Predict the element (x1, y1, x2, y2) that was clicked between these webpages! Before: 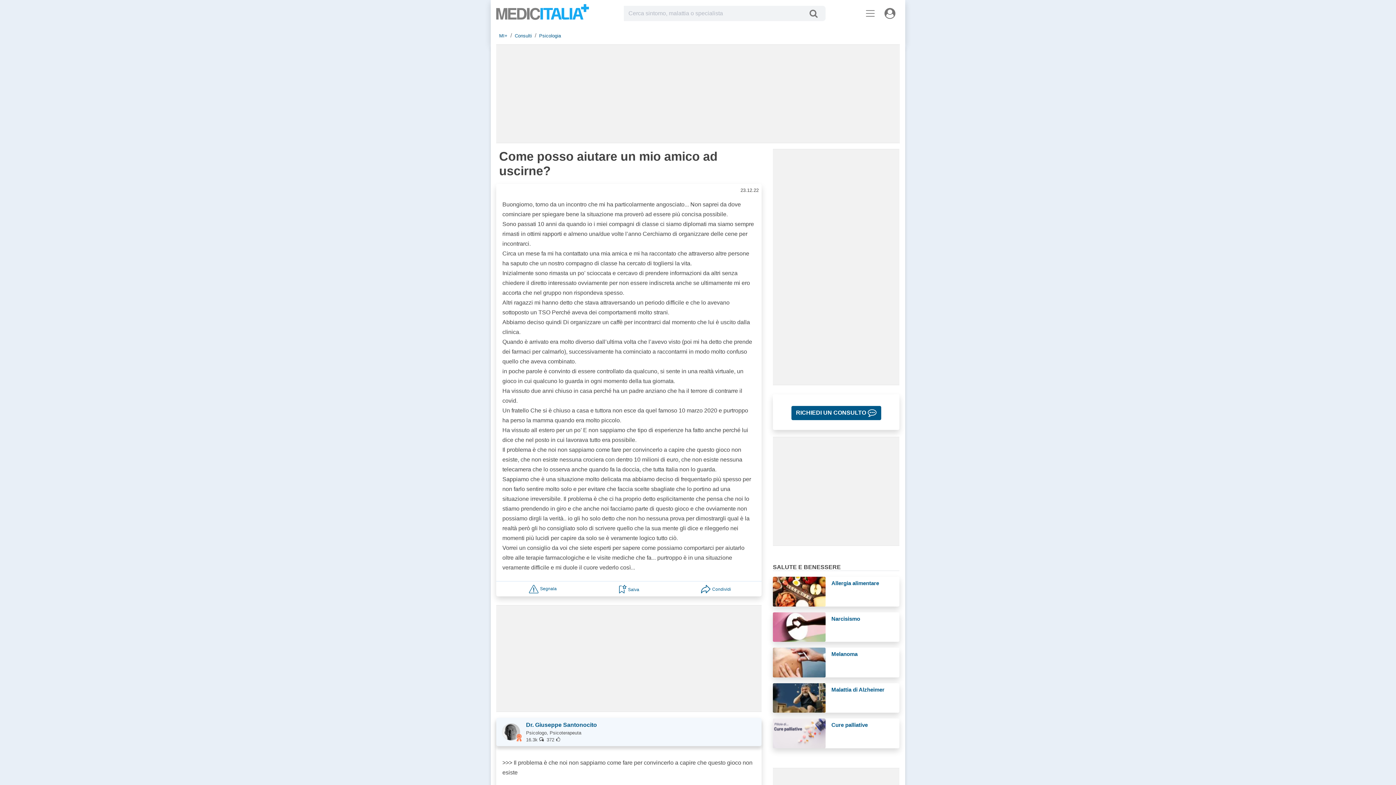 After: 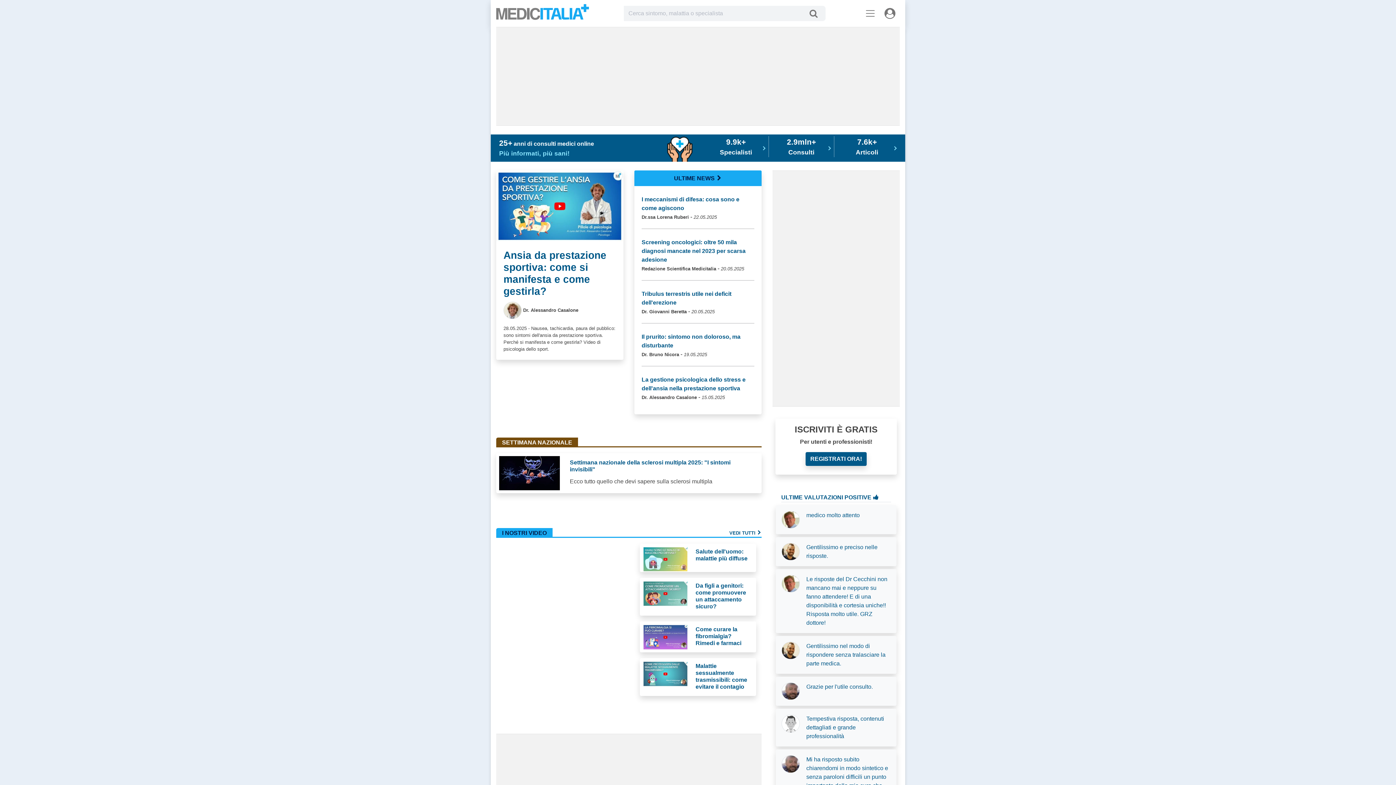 Action: bbox: (499, 33, 507, 38) label: MI+